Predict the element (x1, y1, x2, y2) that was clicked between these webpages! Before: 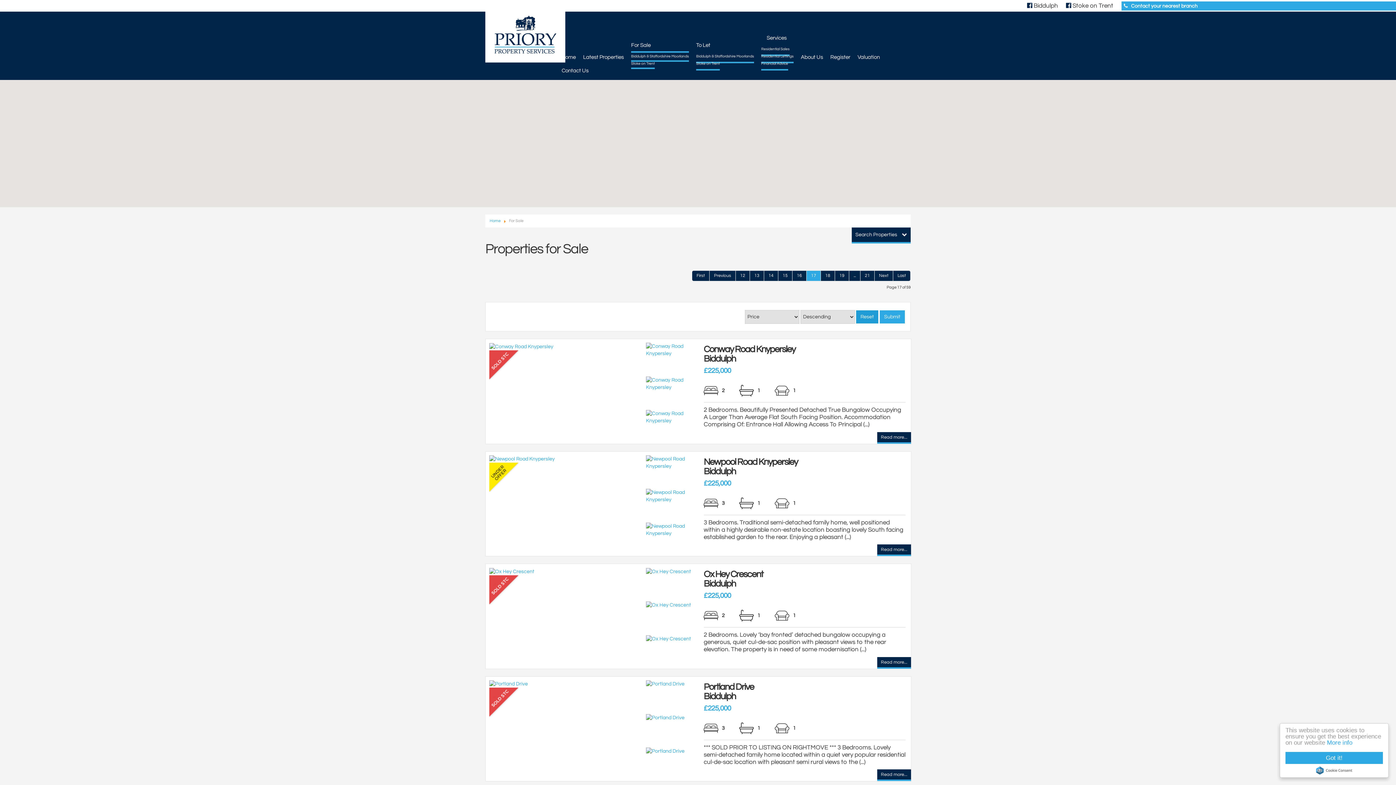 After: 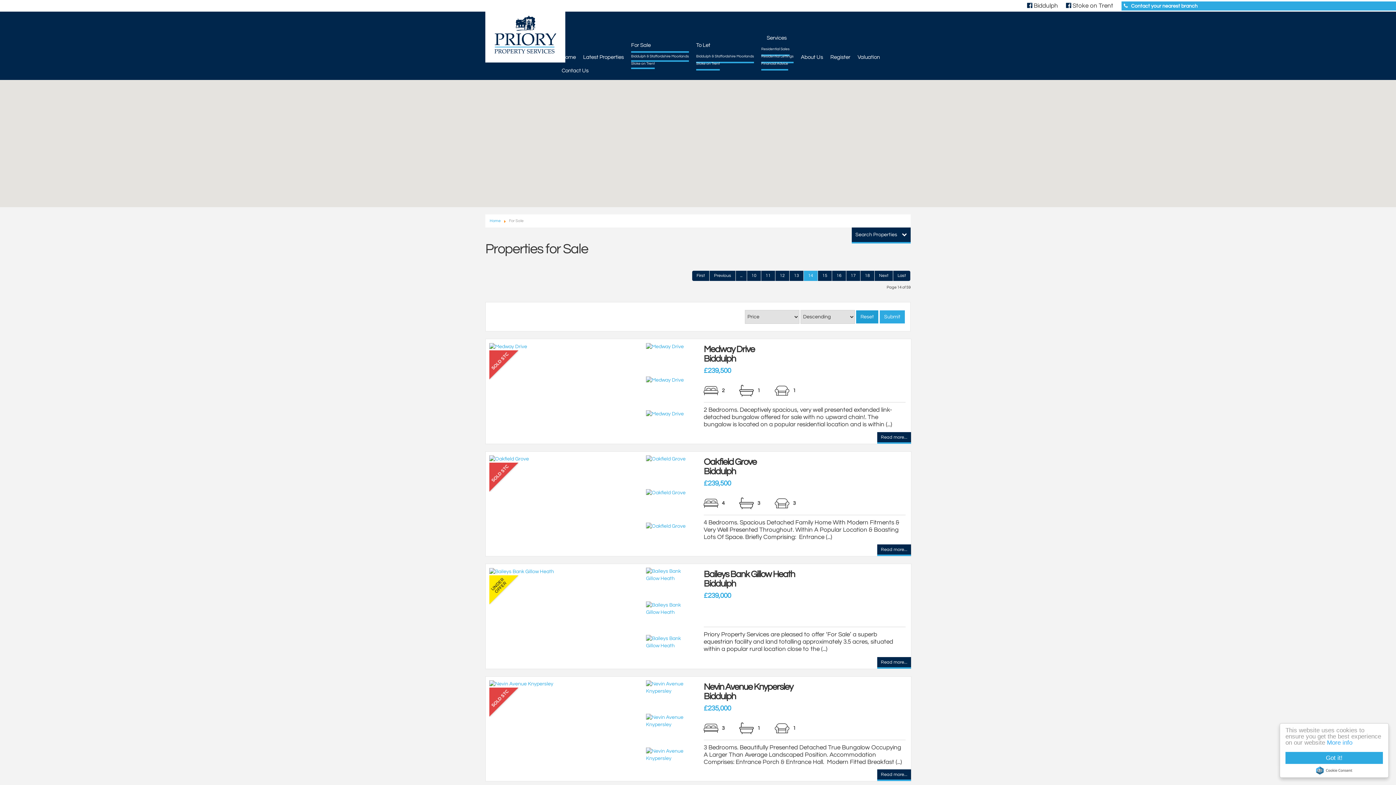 Action: label: 14 bbox: (764, 271, 778, 281)